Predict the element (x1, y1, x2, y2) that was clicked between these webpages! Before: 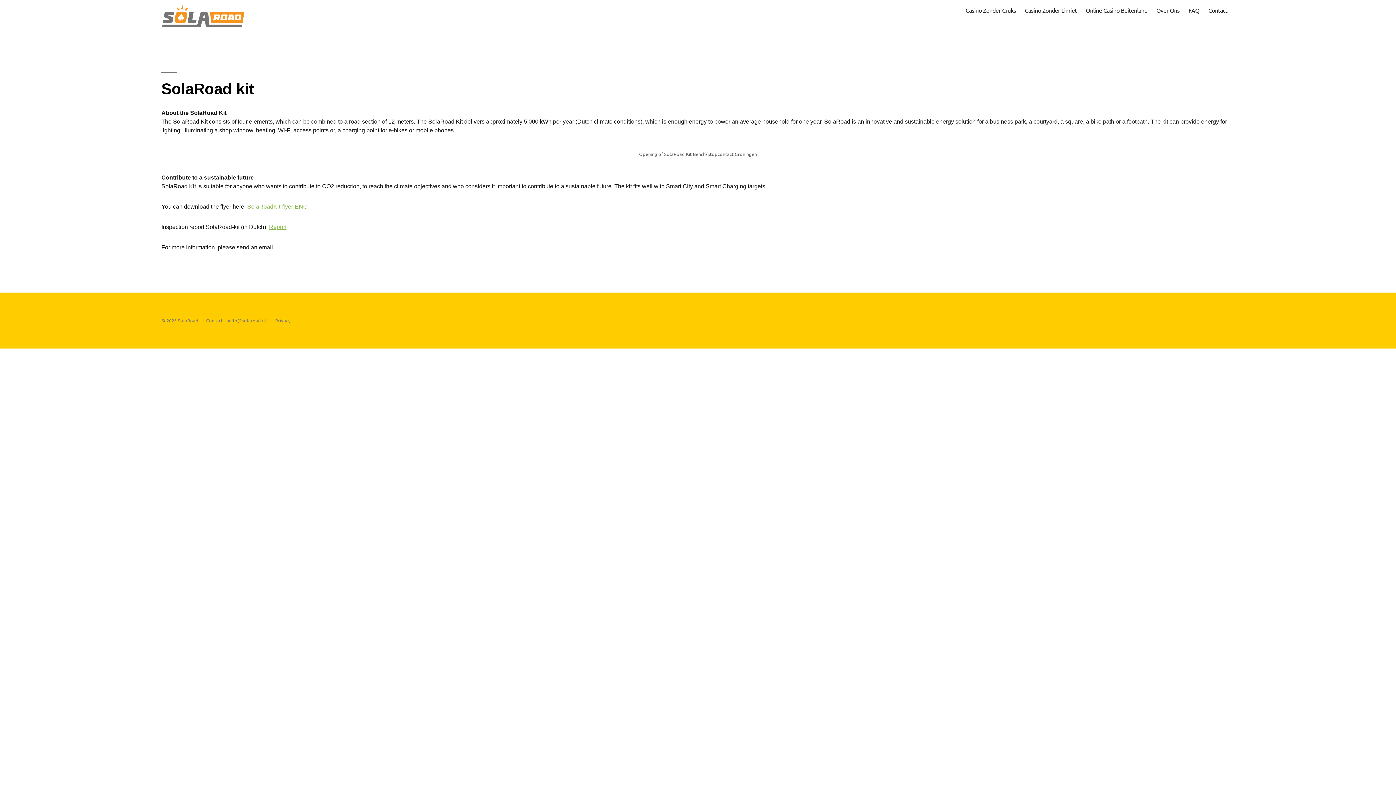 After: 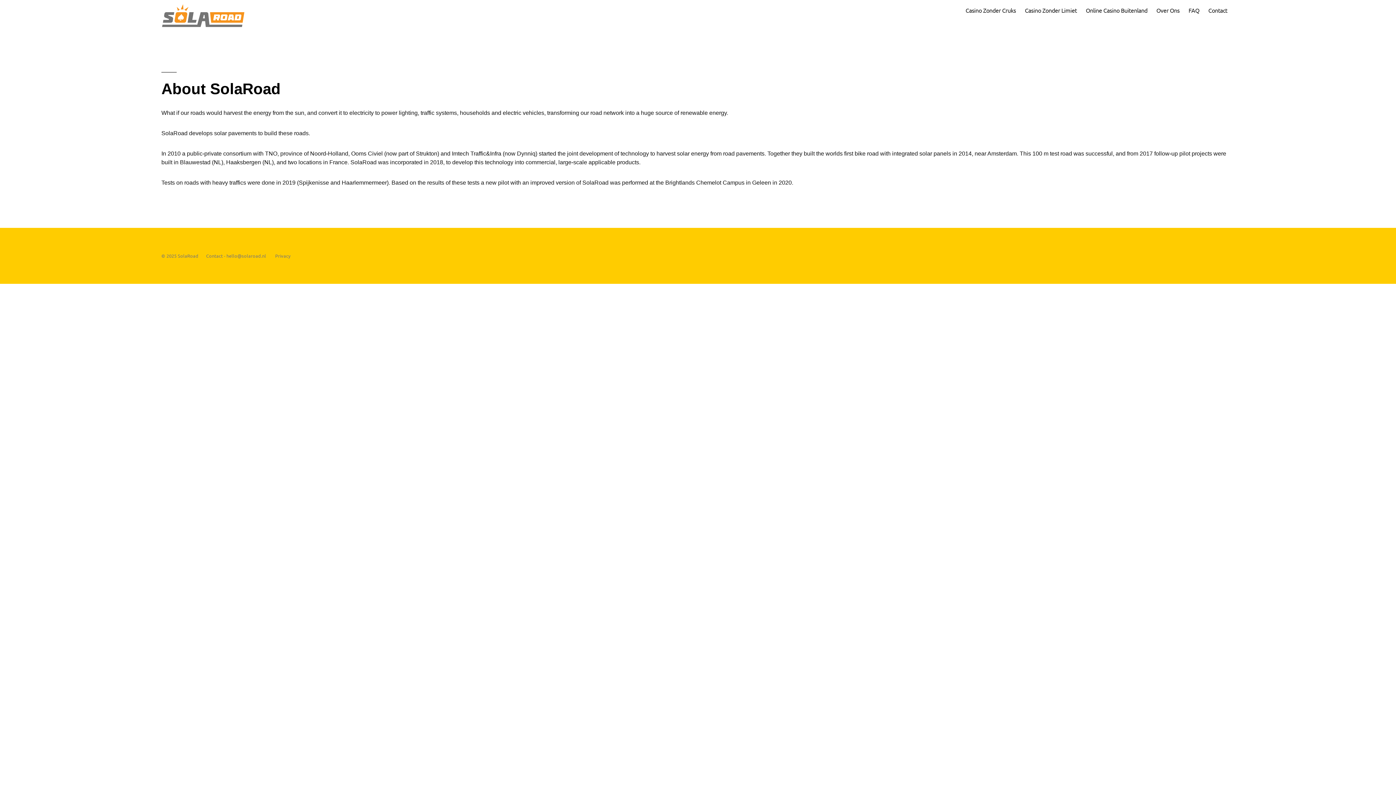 Action: label: Over Ons bbox: (1153, 2, 1183, 17)